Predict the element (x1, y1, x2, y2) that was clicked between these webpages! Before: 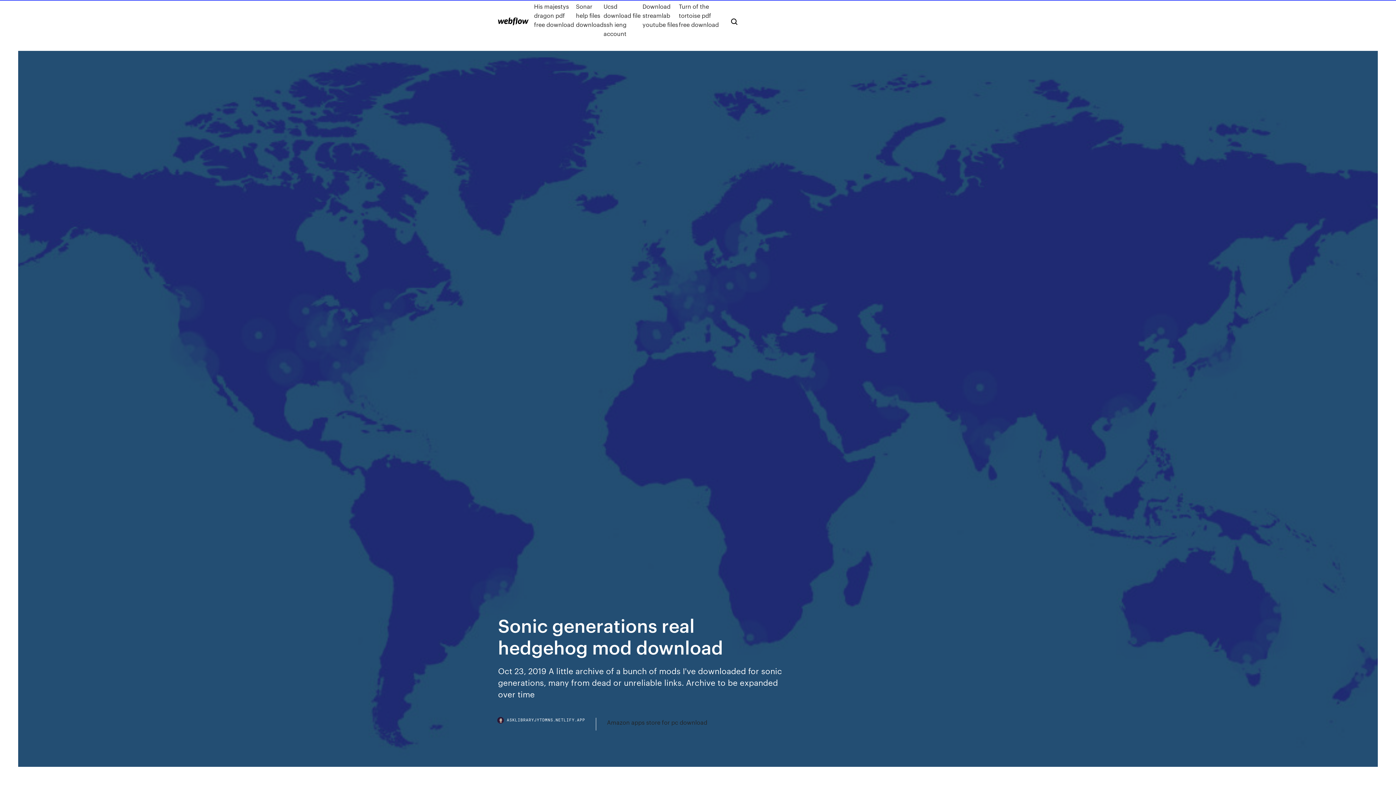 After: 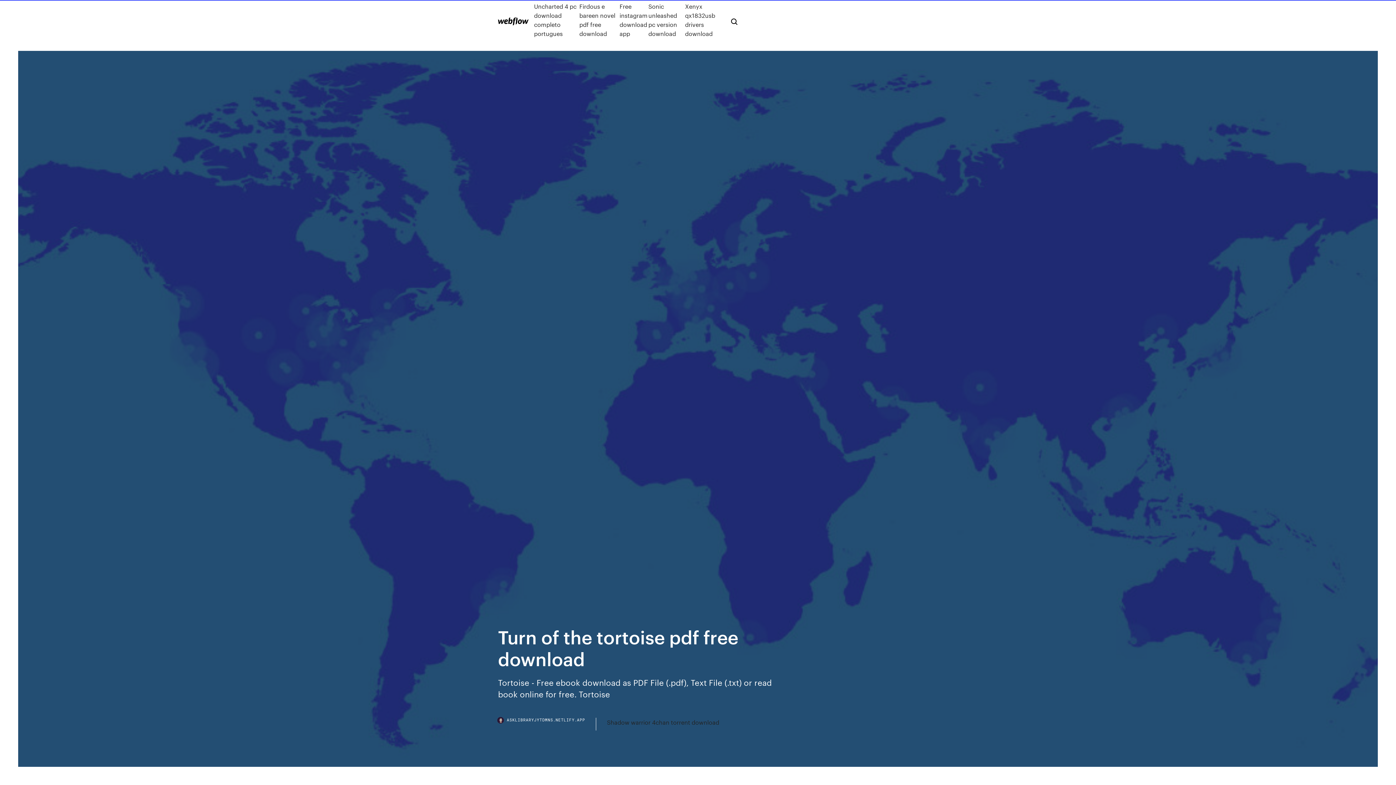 Action: label: Turn of the tortoise pdf free download bbox: (678, 1, 719, 38)